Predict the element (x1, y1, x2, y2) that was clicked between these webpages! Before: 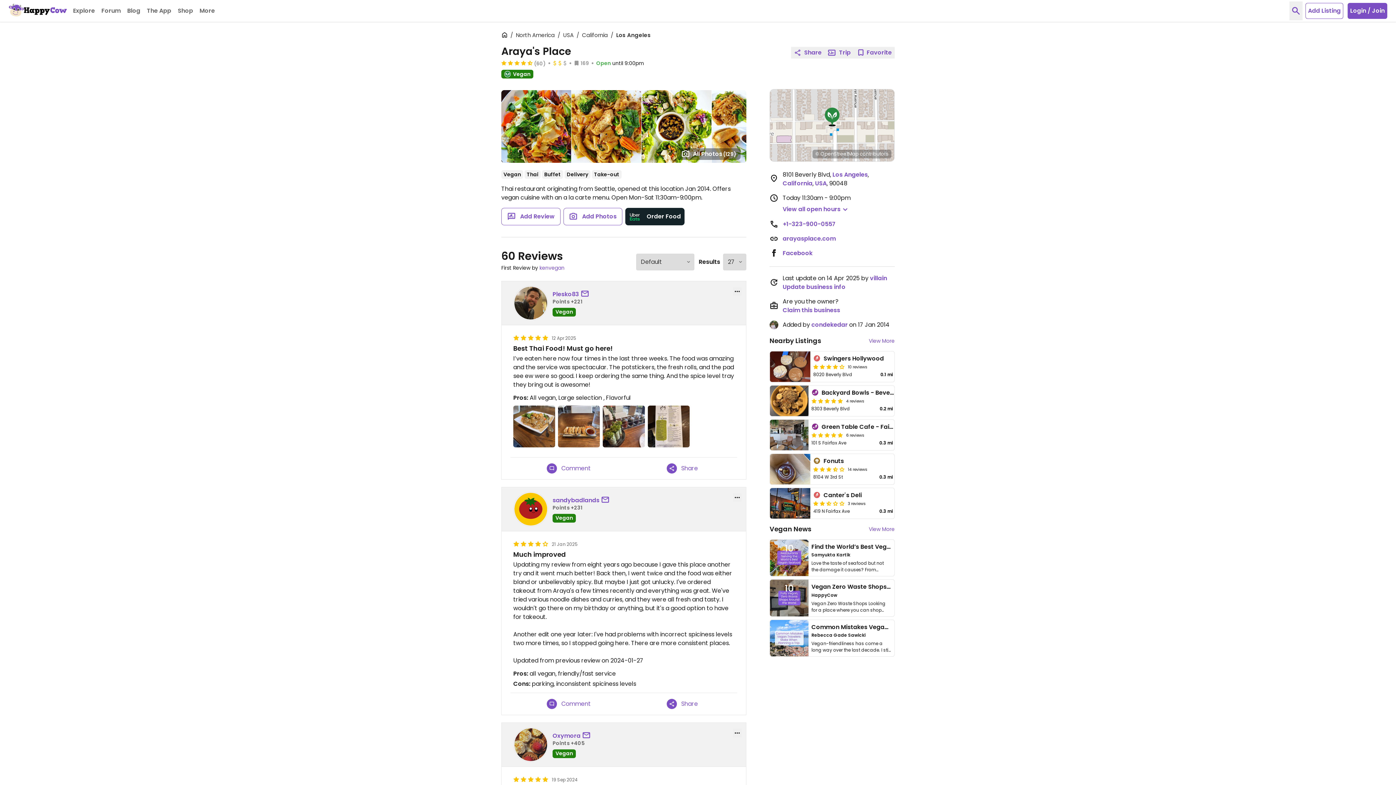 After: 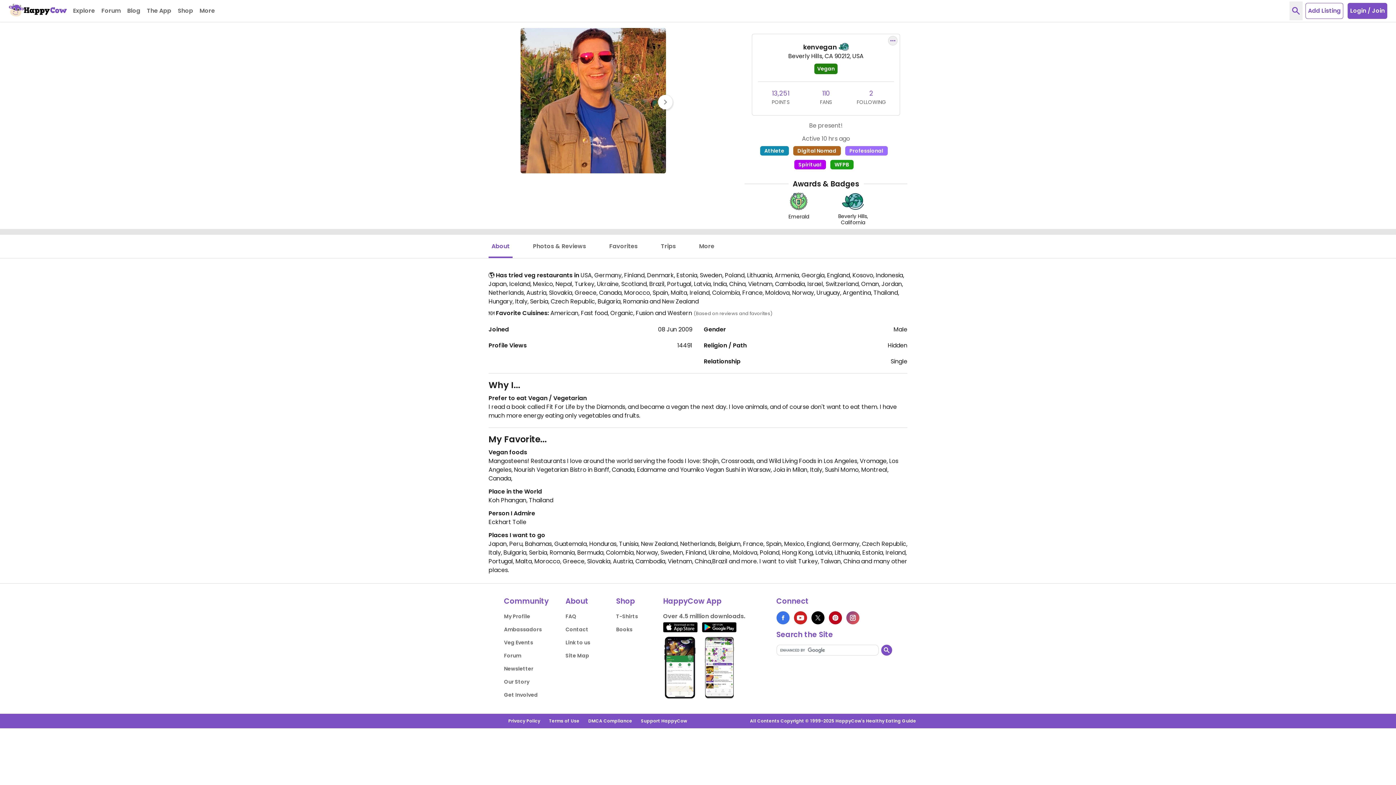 Action: bbox: (539, 264, 564, 271) label: kenvegan